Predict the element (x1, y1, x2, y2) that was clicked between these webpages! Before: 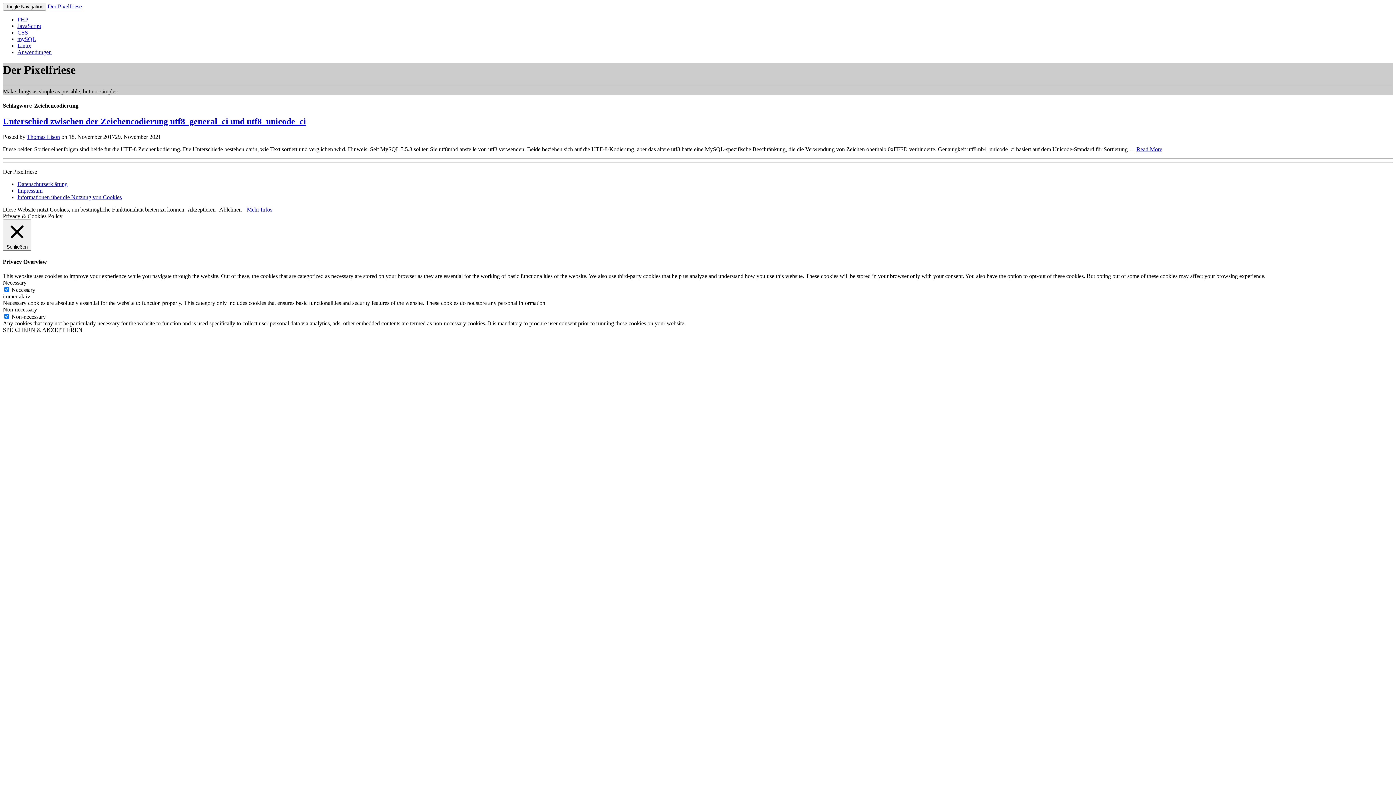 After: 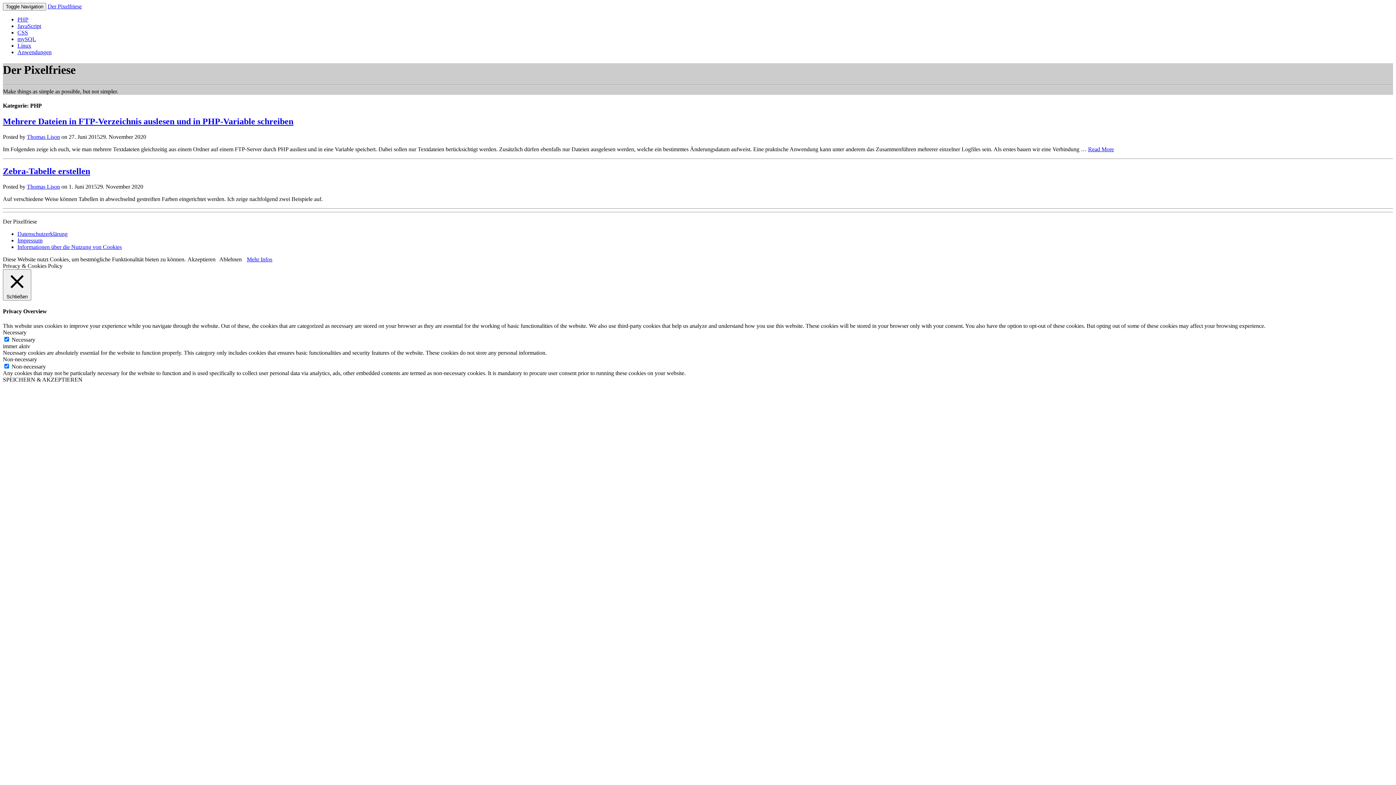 Action: label: PHP bbox: (17, 16, 28, 22)